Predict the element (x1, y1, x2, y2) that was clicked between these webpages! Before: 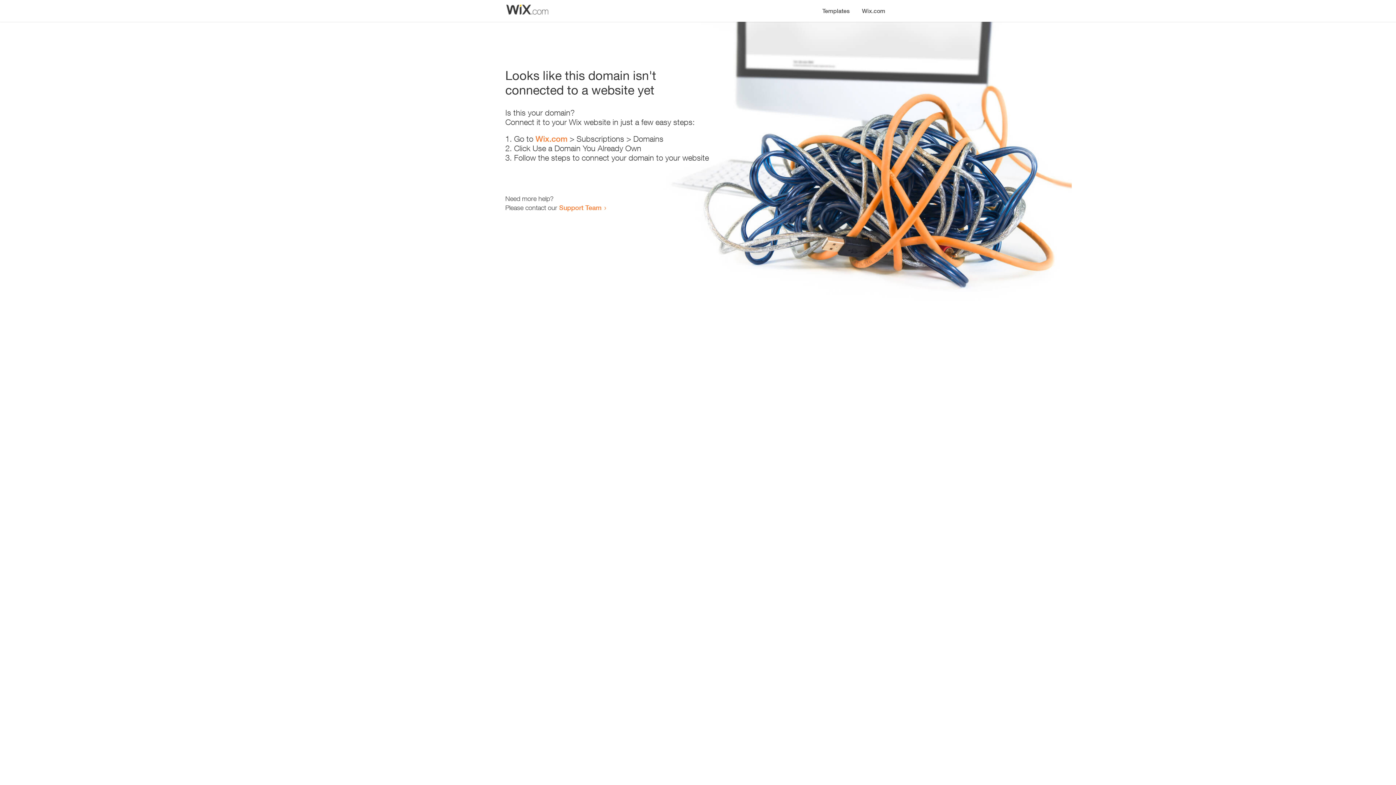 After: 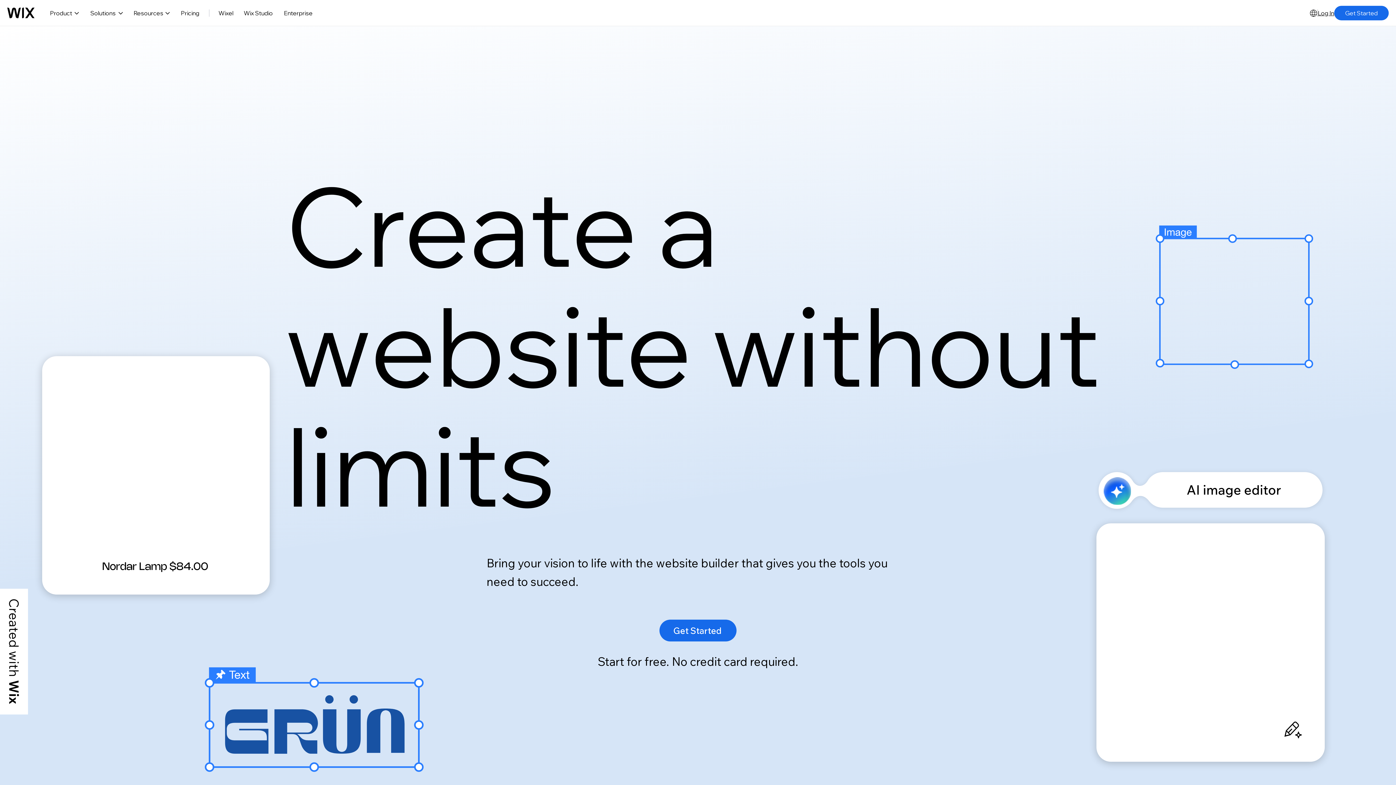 Action: bbox: (856, 0, 890, 14) label: Wix.com